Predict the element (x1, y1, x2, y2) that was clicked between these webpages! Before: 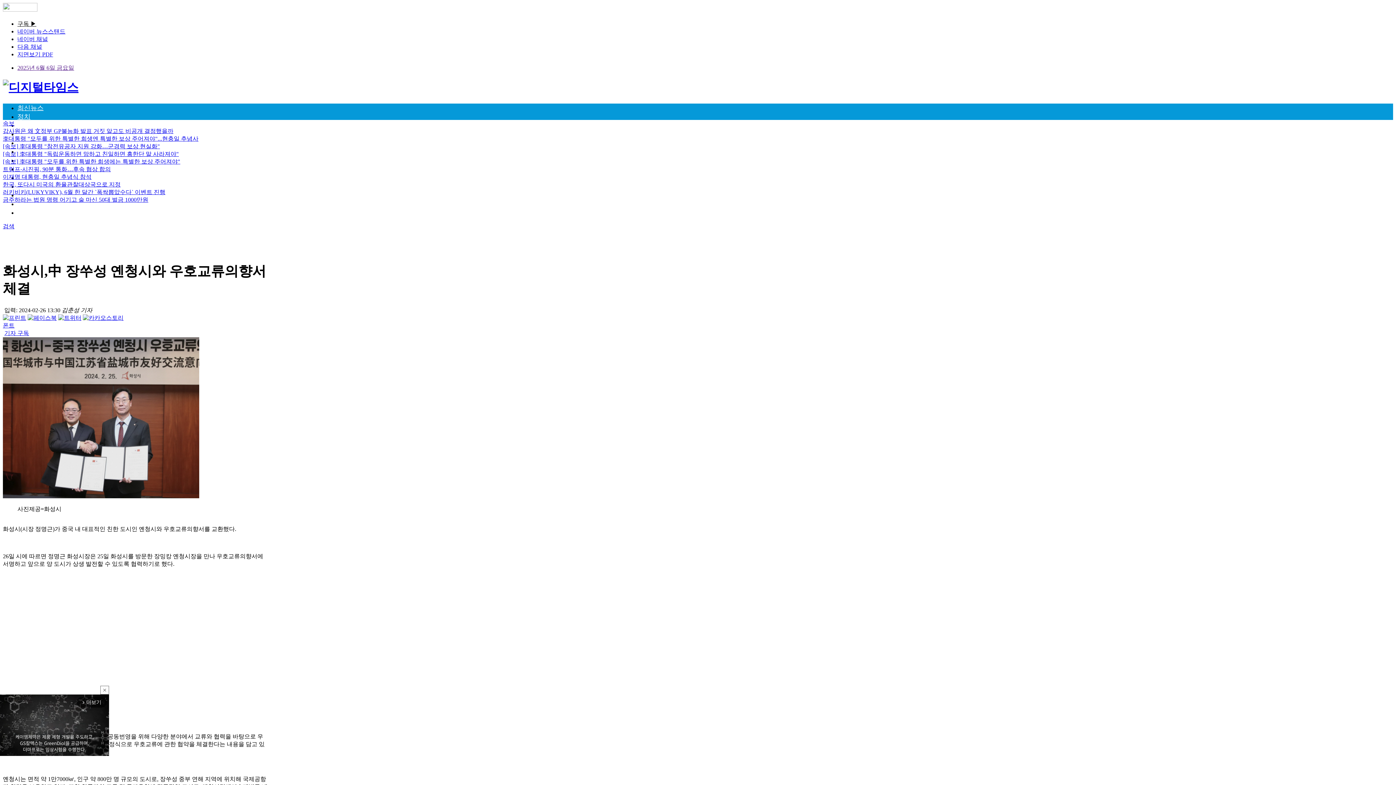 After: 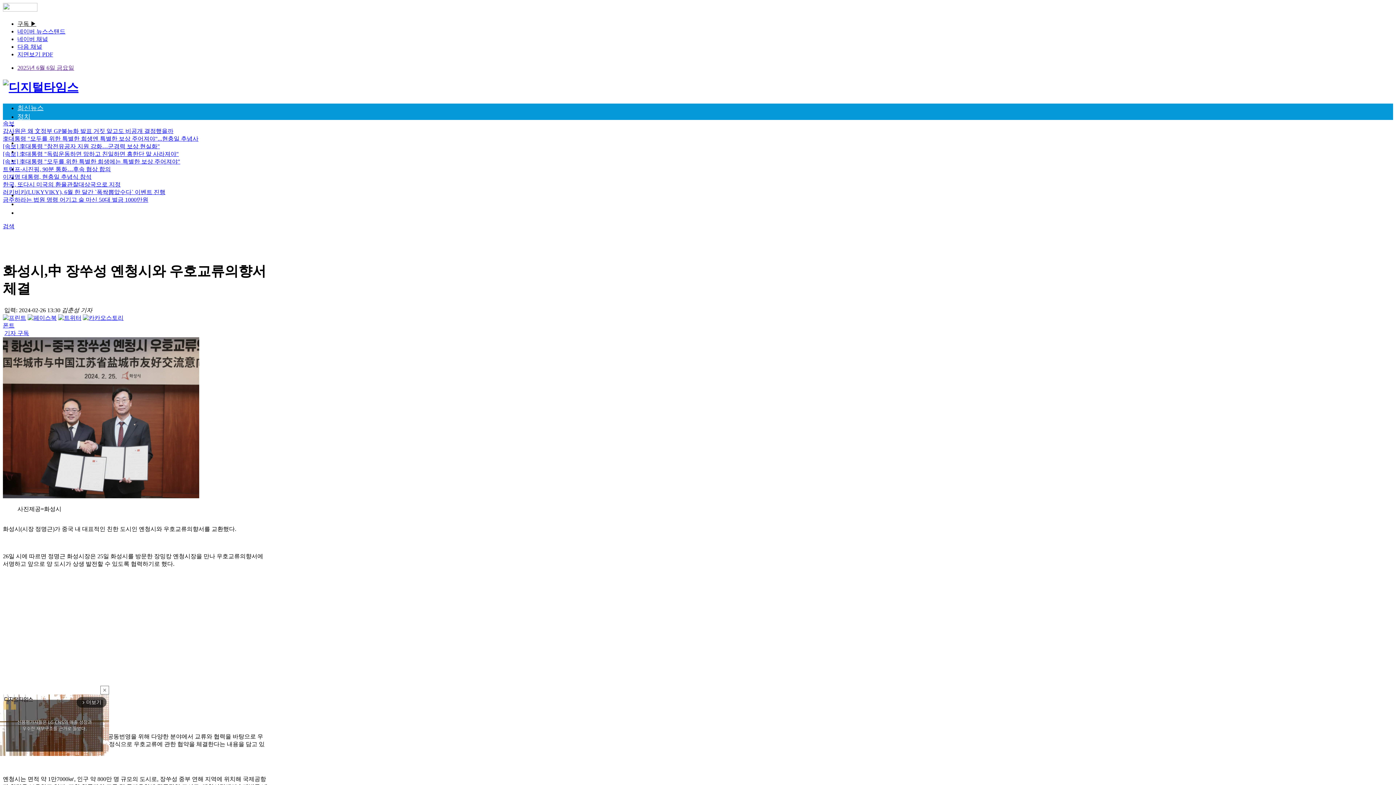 Action: bbox: (58, 314, 81, 320)